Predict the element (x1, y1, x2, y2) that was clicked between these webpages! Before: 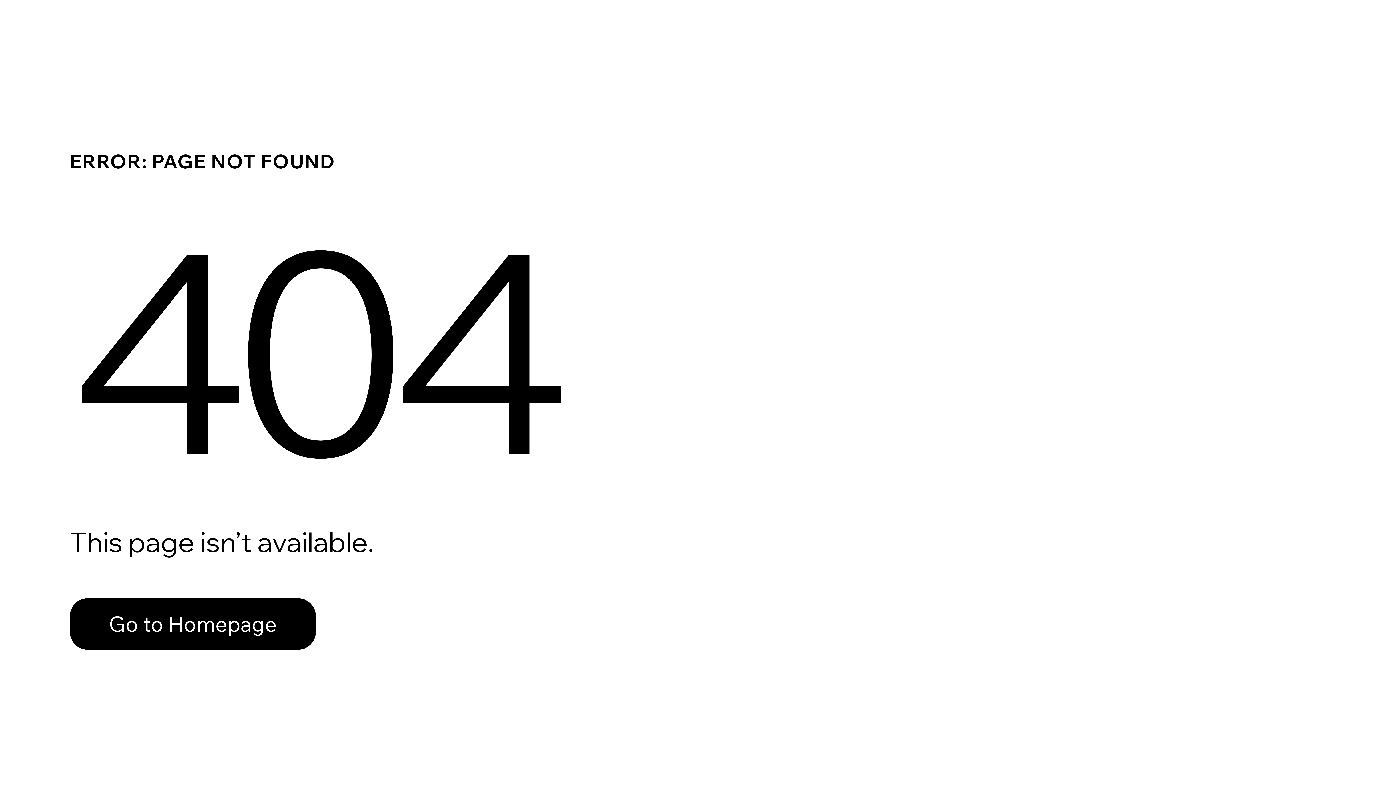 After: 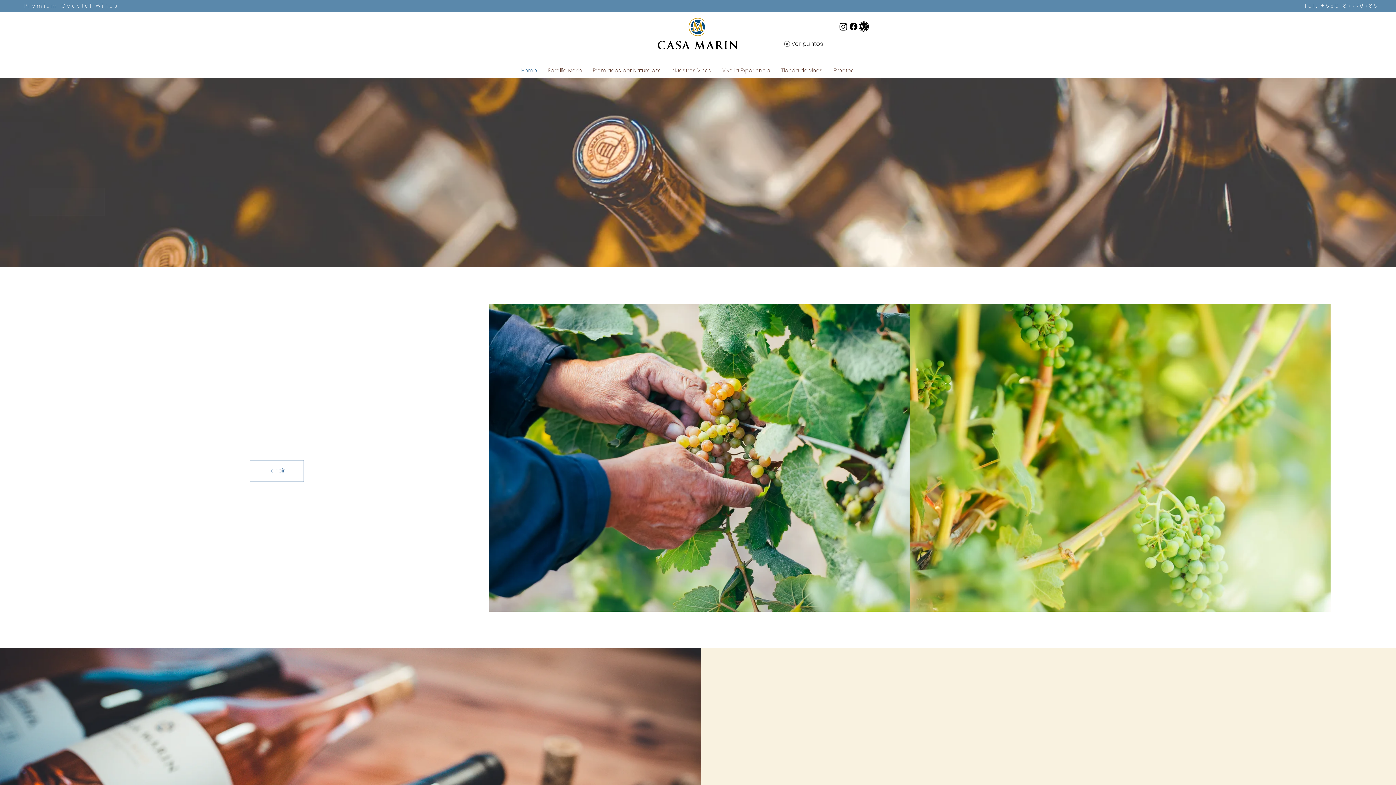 Action: label: Go to Homepage bbox: (69, 582, 768, 659)